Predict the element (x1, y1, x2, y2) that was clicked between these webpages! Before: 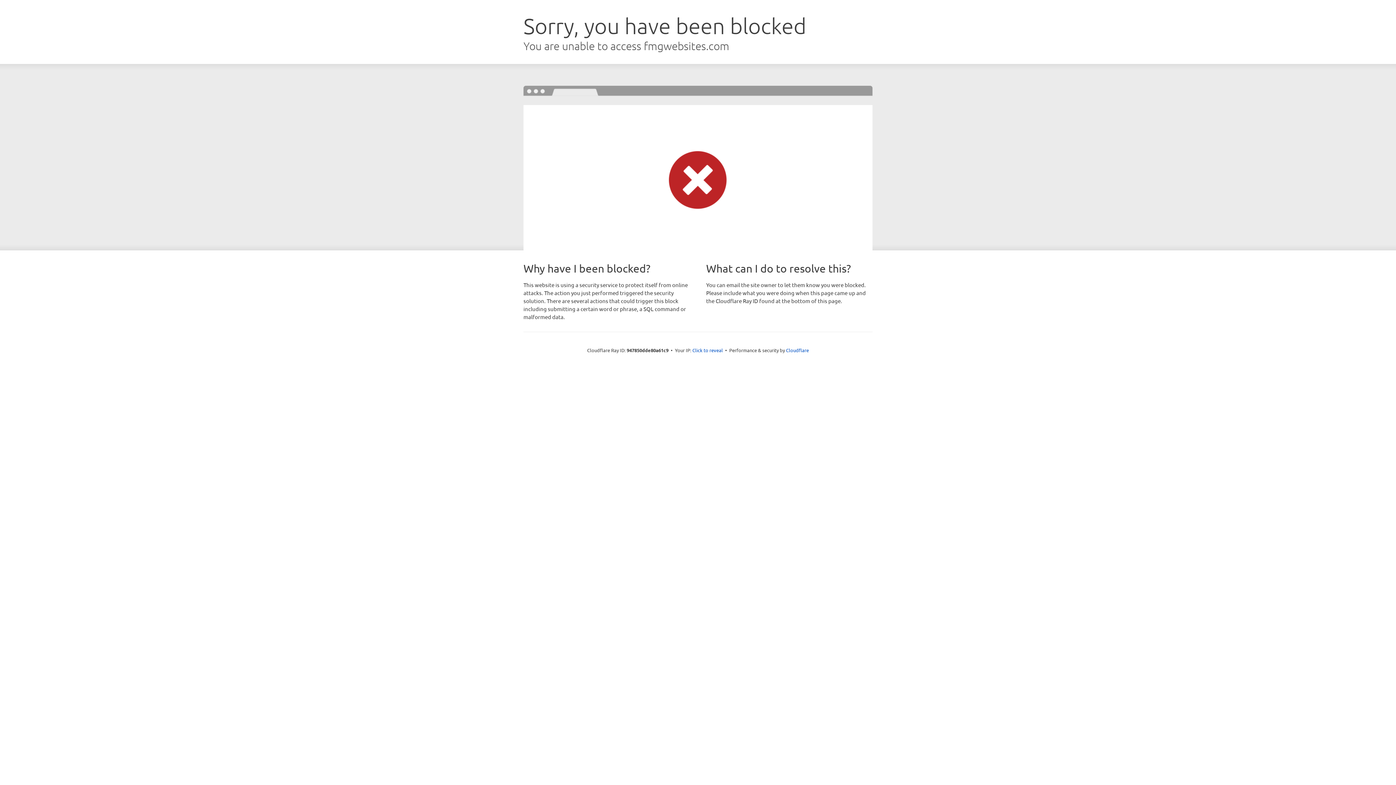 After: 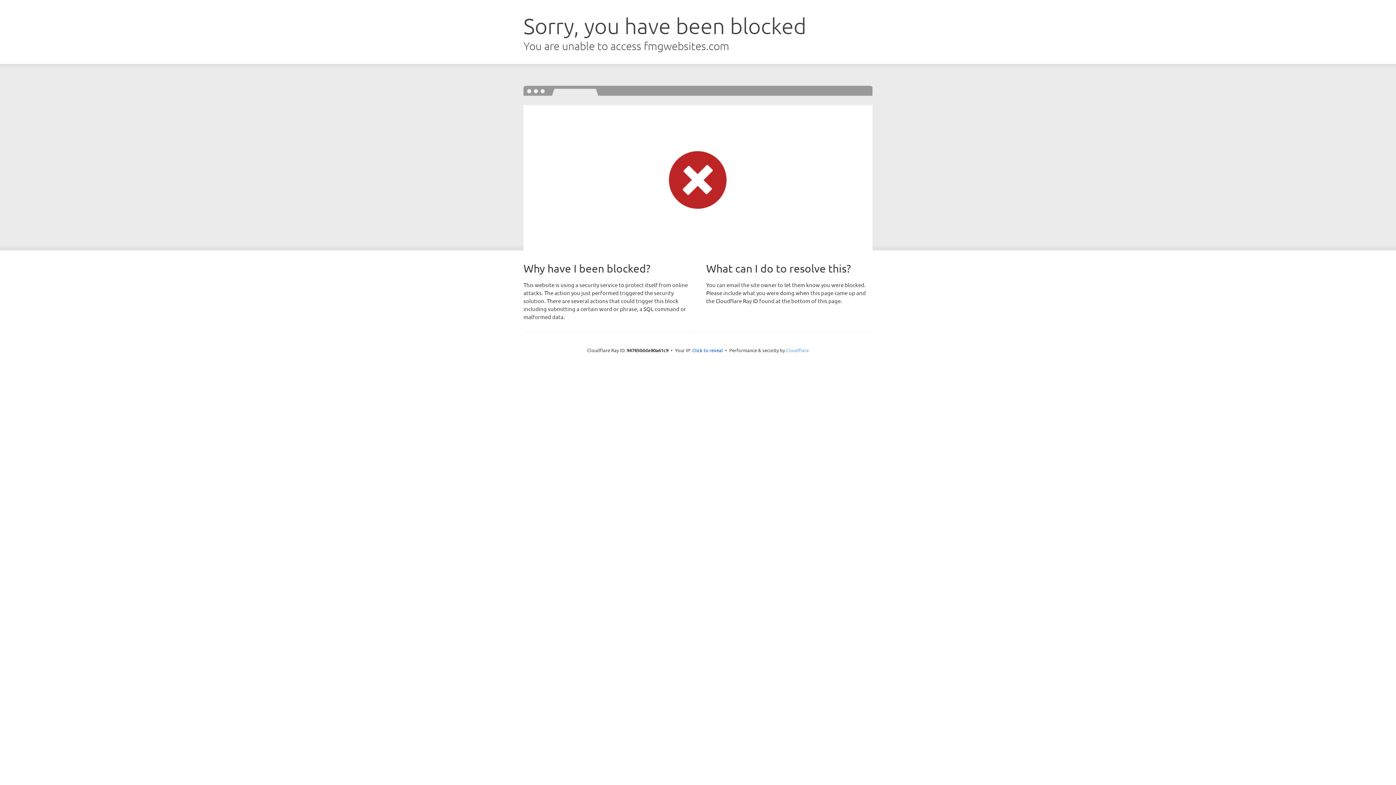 Action: bbox: (786, 347, 809, 353) label: Cloudflare